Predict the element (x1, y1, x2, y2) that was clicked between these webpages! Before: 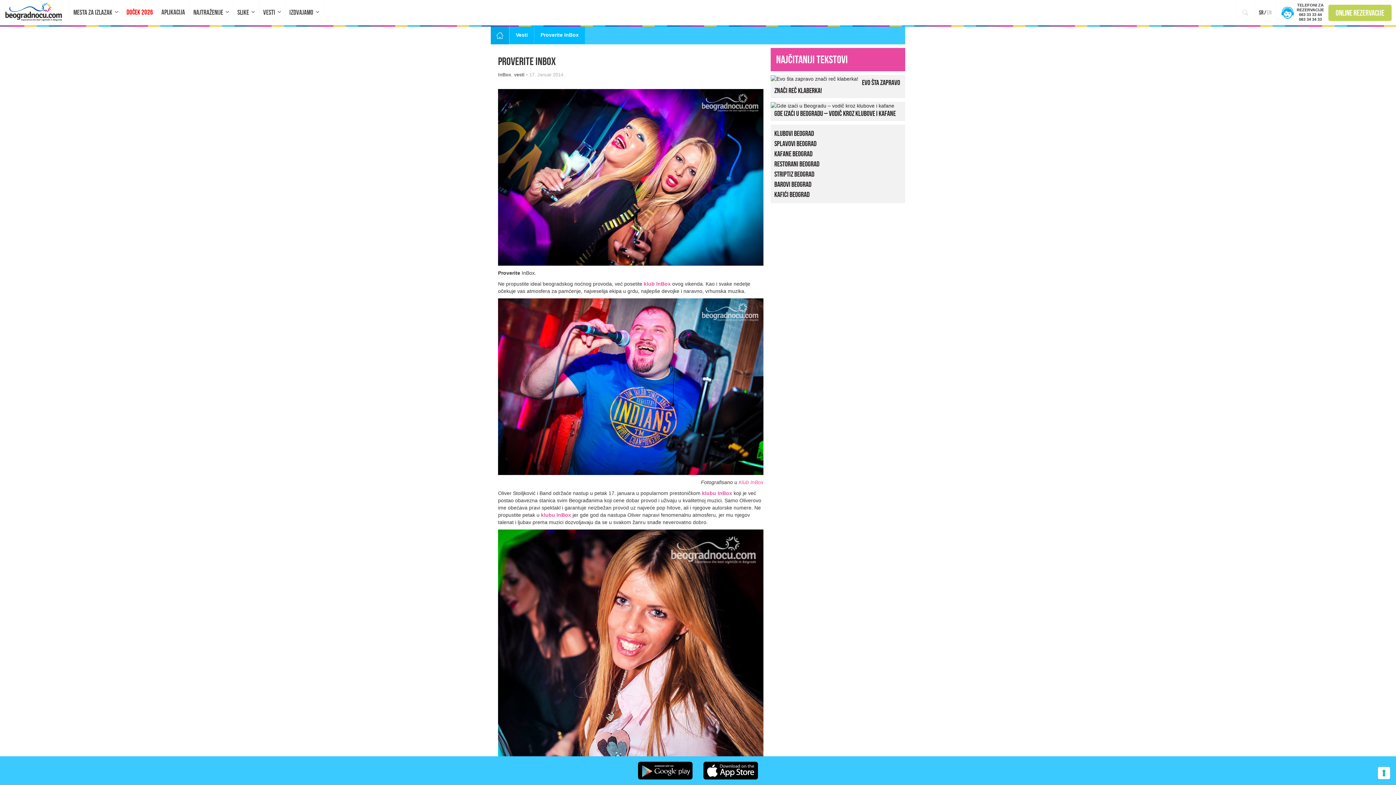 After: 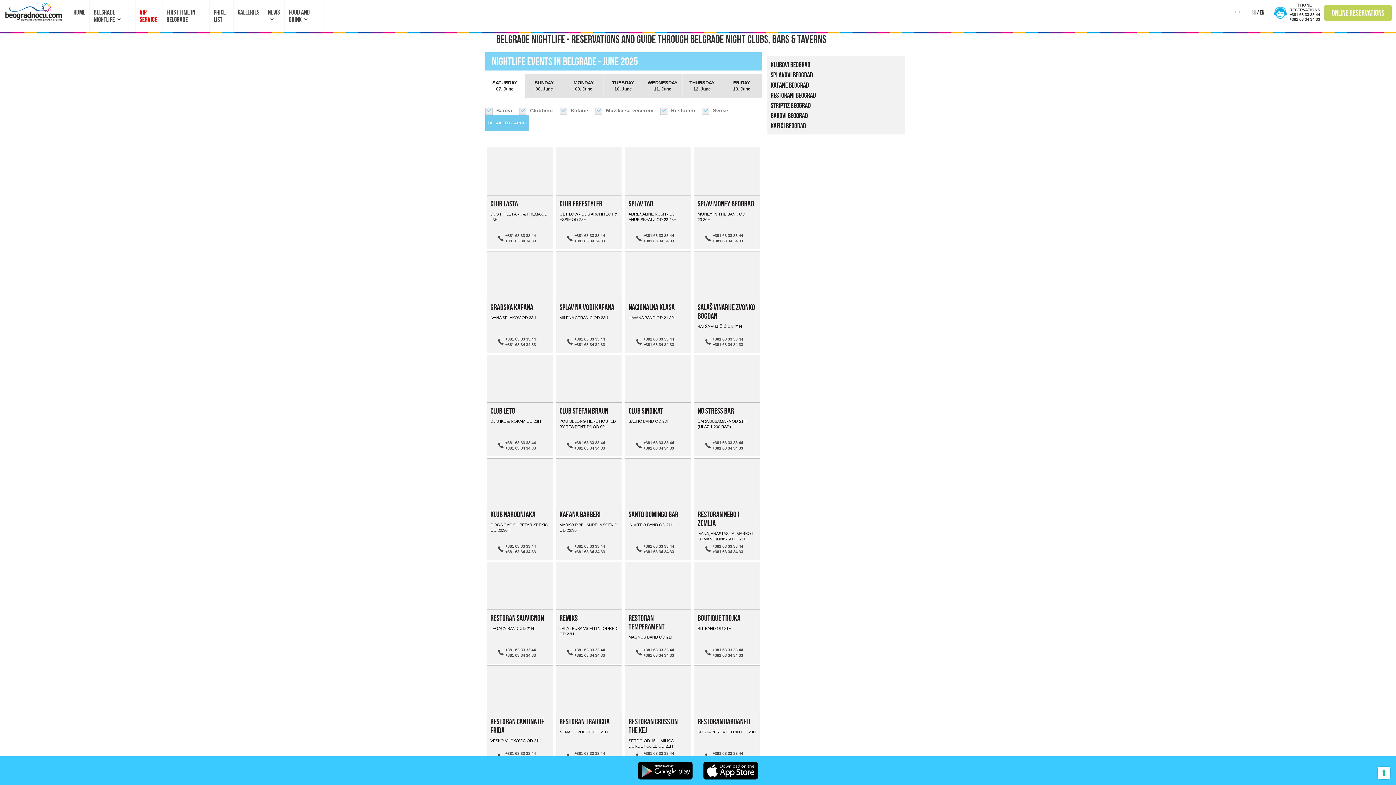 Action: bbox: (1267, 9, 1272, 15) label: en